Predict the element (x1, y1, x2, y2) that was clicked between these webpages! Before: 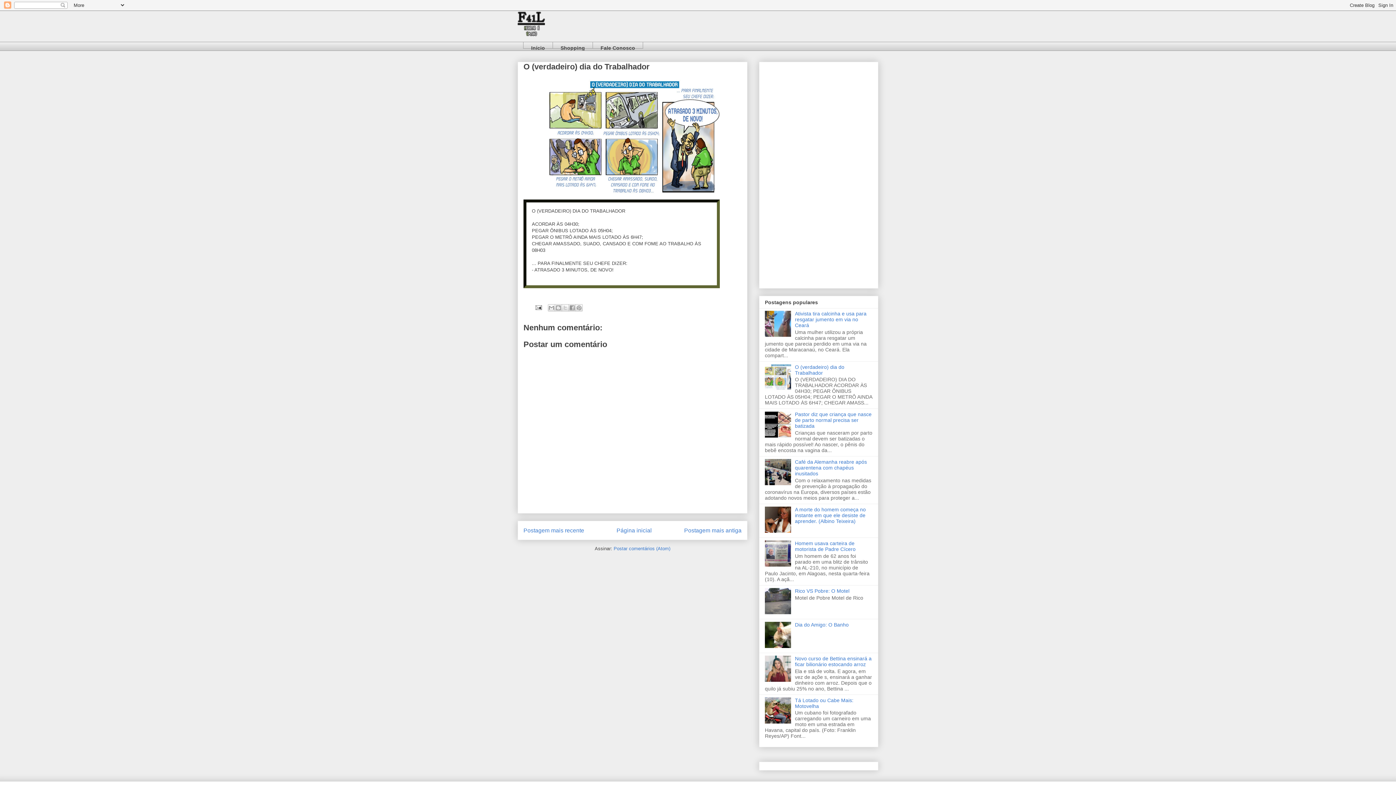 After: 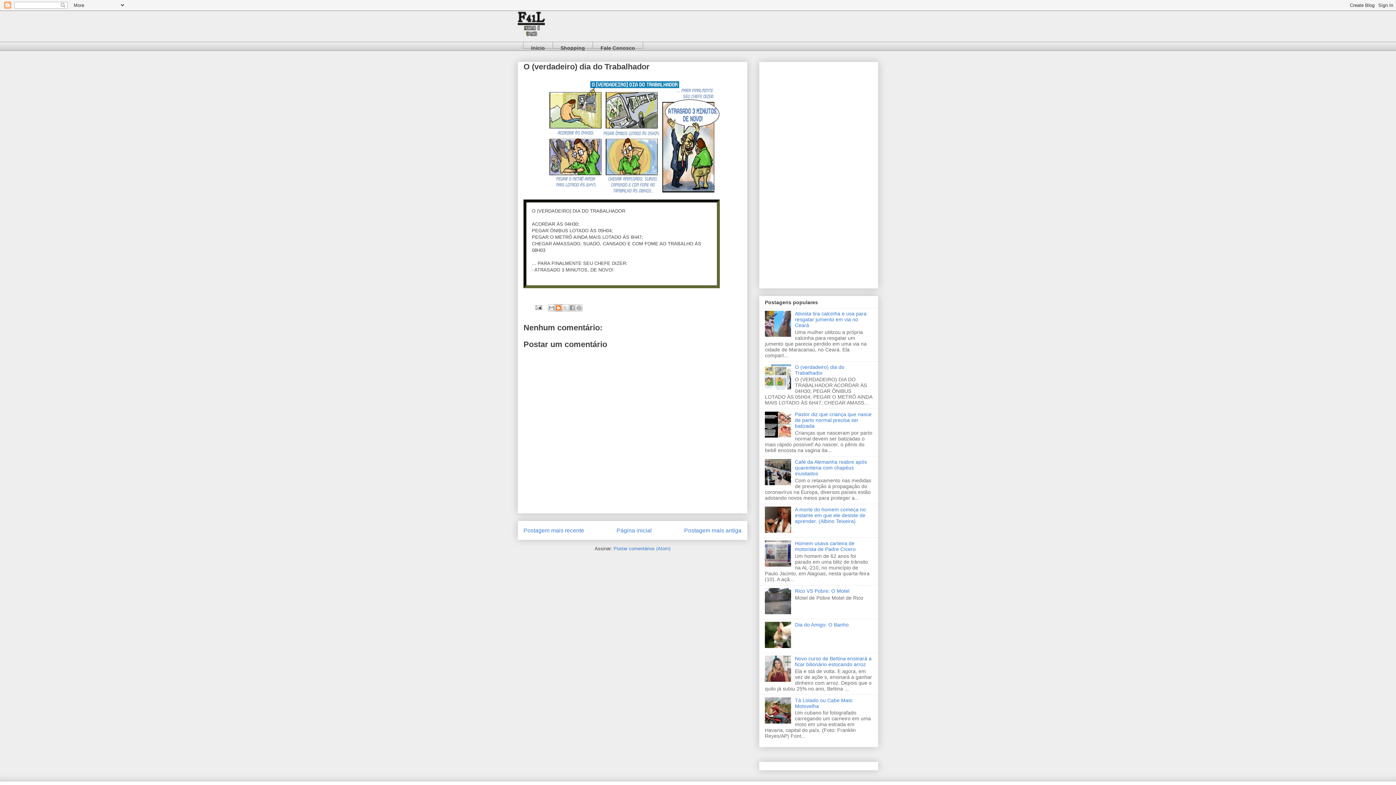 Action: label: Postar no blog! bbox: (554, 304, 562, 311)